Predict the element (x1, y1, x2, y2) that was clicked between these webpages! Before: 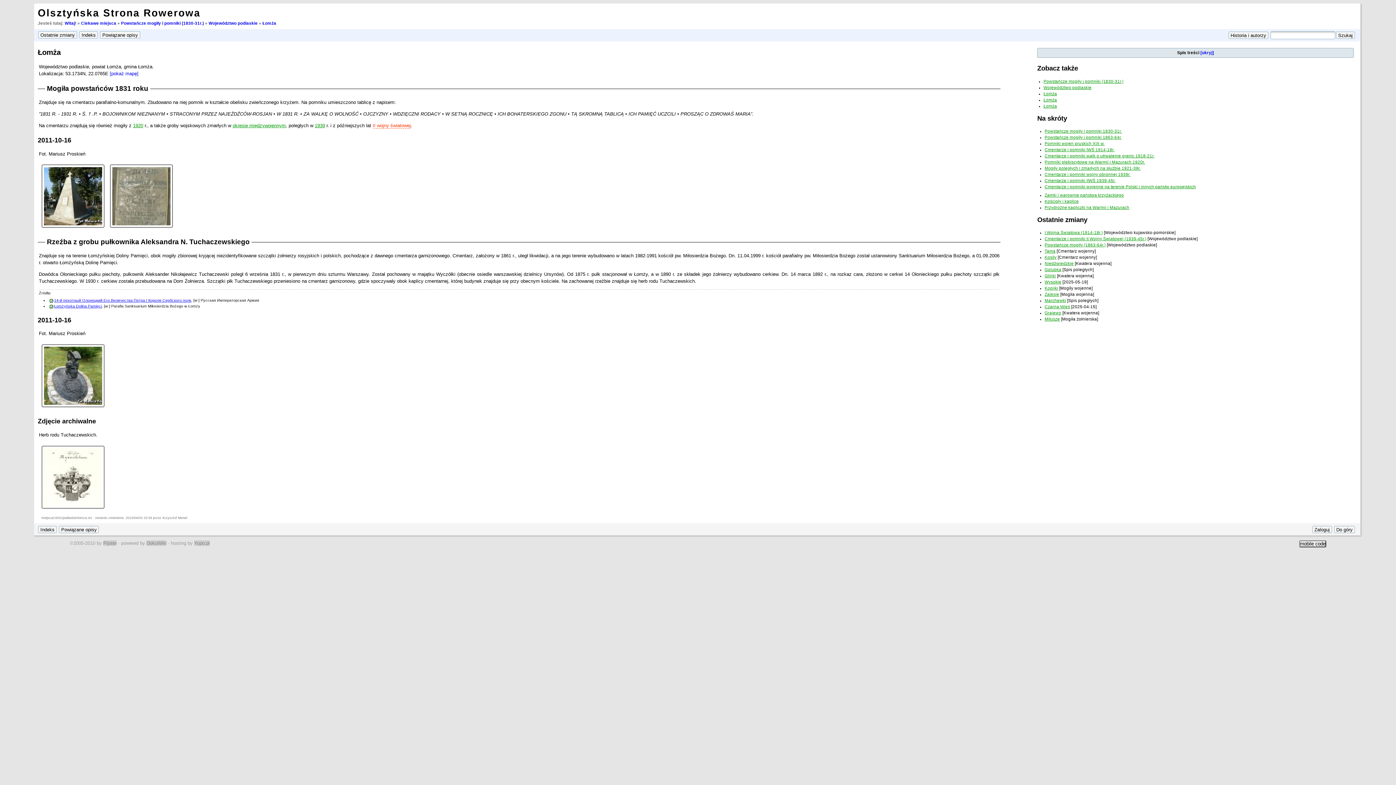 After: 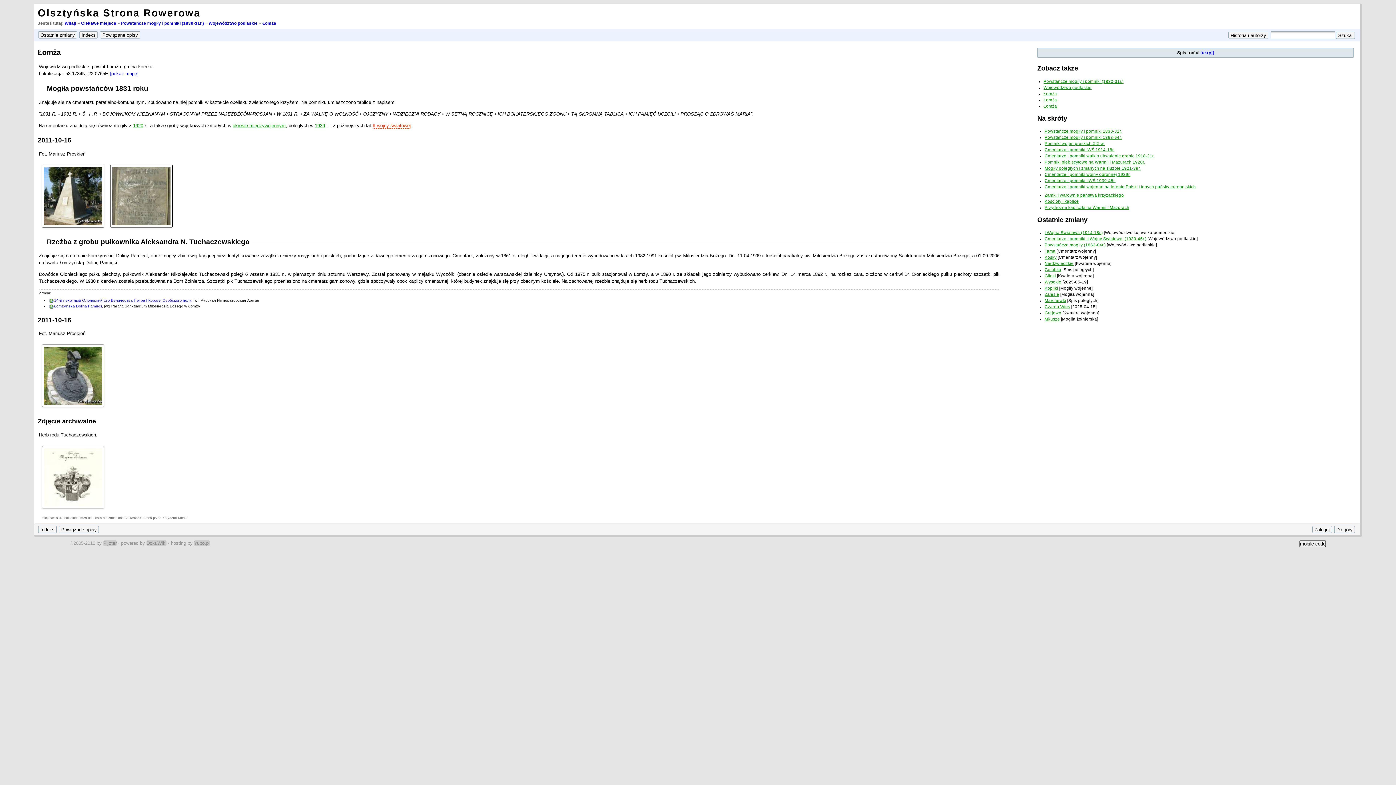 Action: bbox: (1334, 526, 1355, 532)